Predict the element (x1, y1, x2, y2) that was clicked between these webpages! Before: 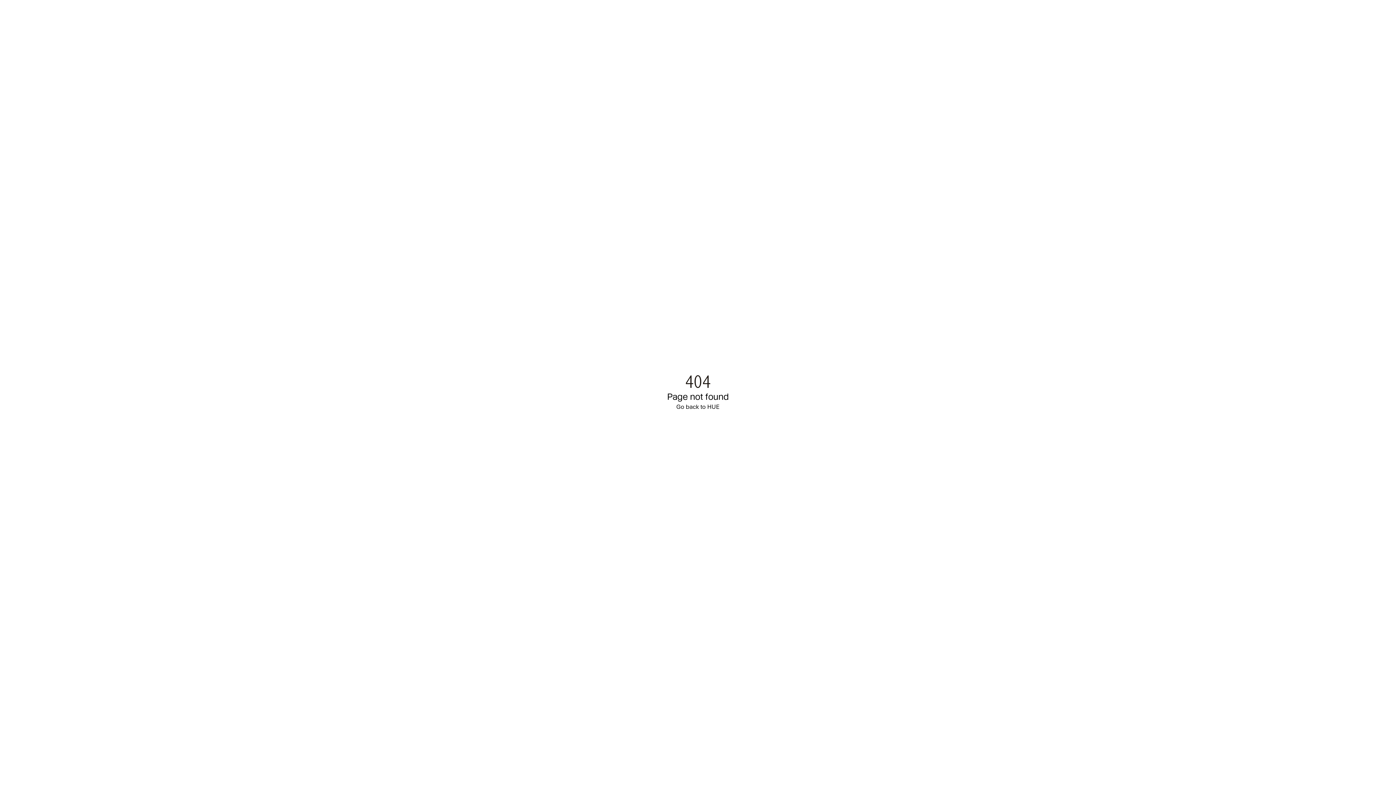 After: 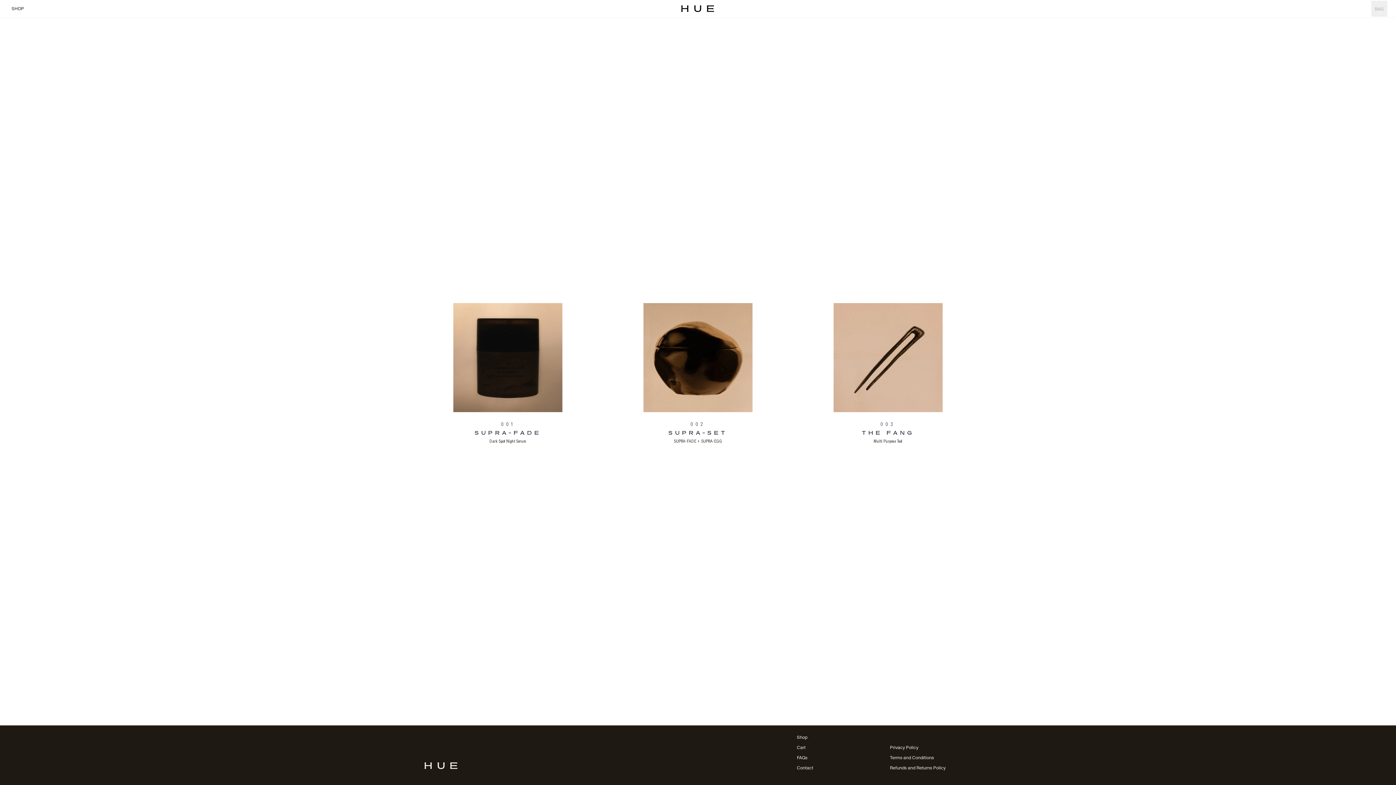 Action: label: Go back to HUE bbox: (676, 402, 719, 411)